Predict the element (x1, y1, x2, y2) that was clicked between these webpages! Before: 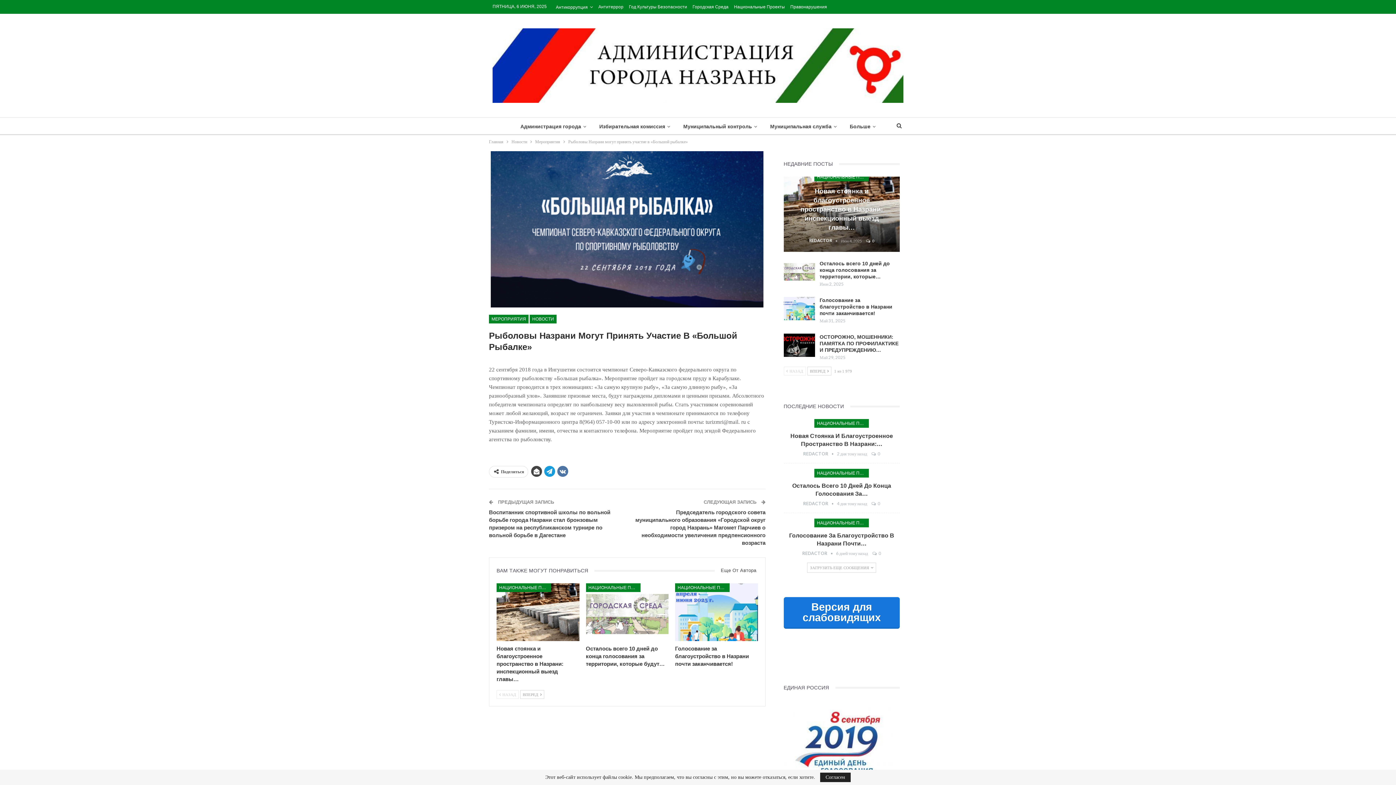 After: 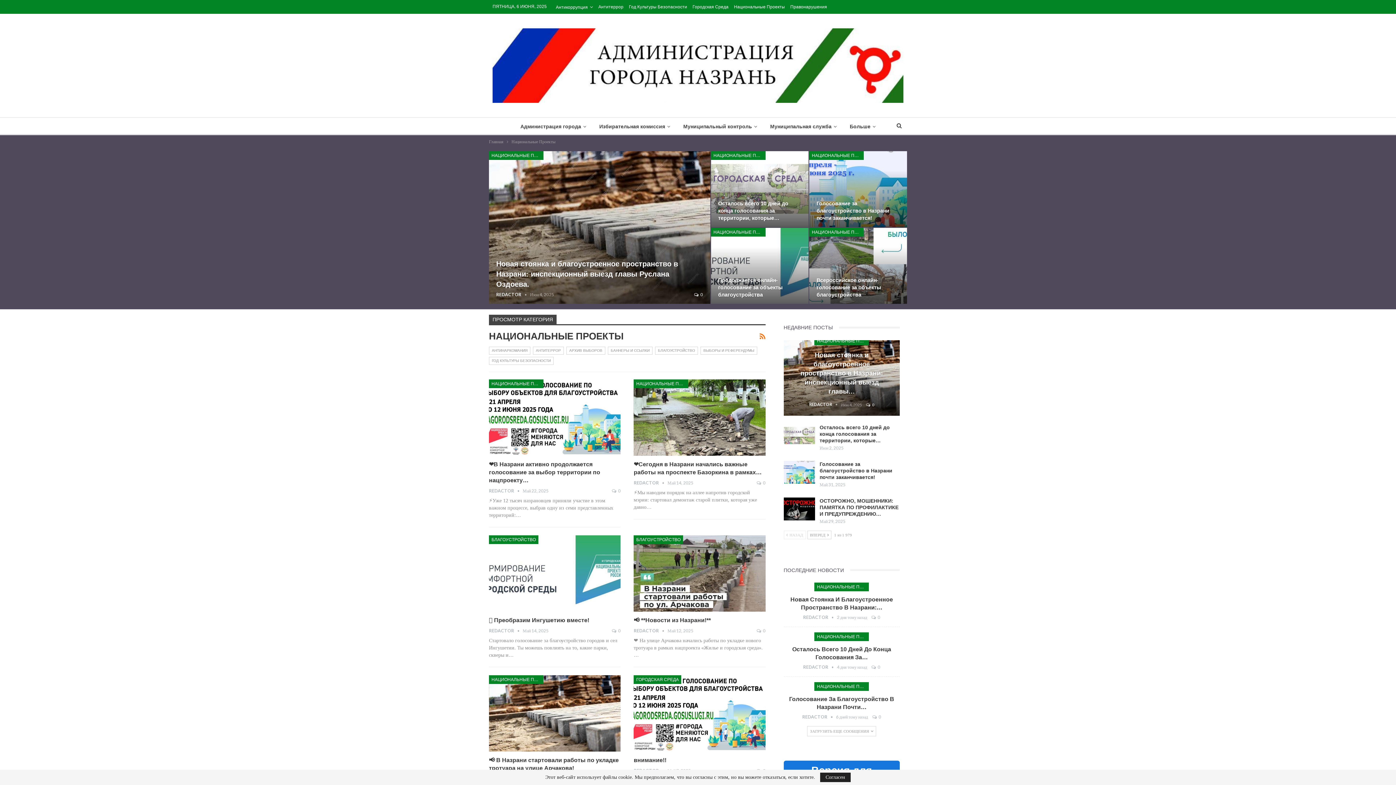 Action: label: НАЦИОНАЛЬНЫЕ ПРОЕКТЫ bbox: (814, 518, 869, 527)